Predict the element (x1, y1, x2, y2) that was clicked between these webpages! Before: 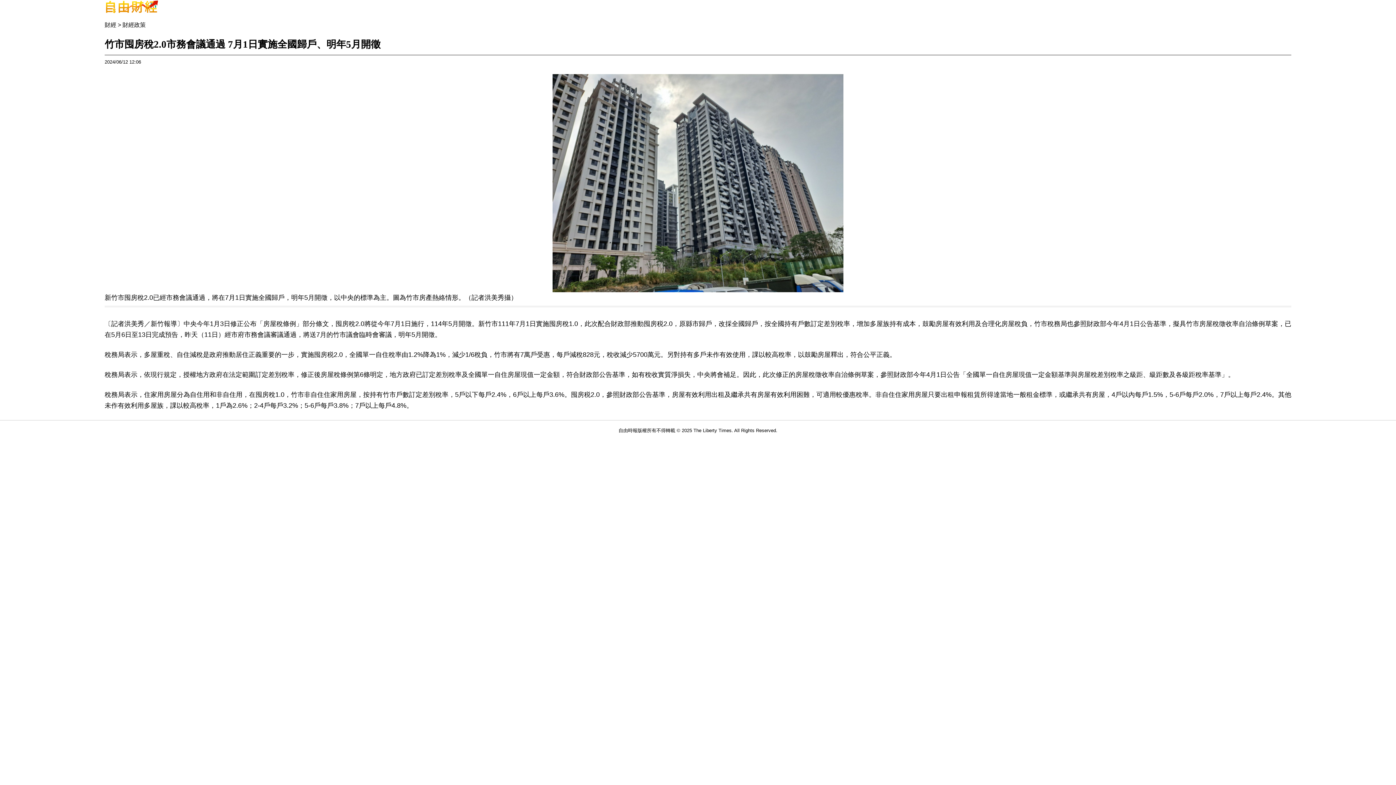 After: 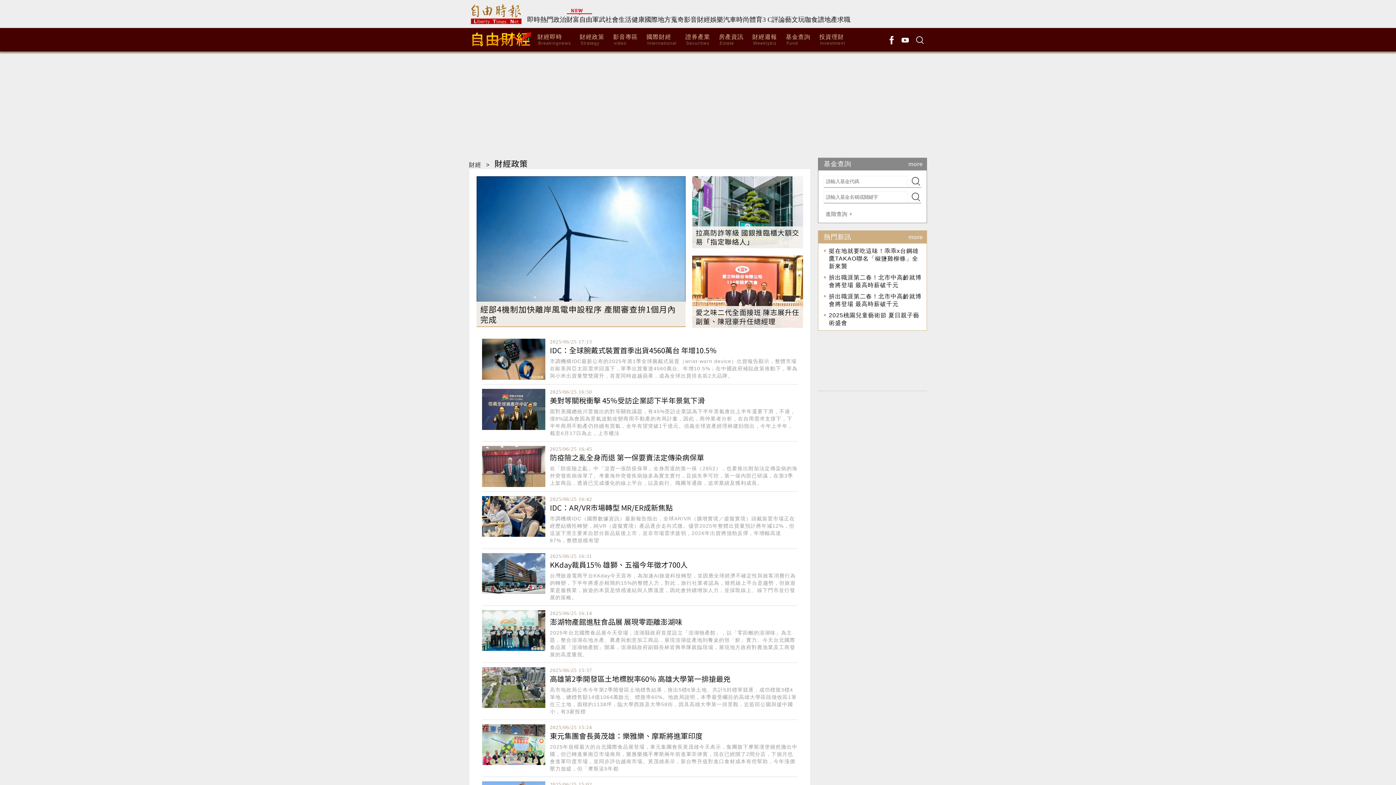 Action: bbox: (122, 21, 145, 27) label: 財經政策